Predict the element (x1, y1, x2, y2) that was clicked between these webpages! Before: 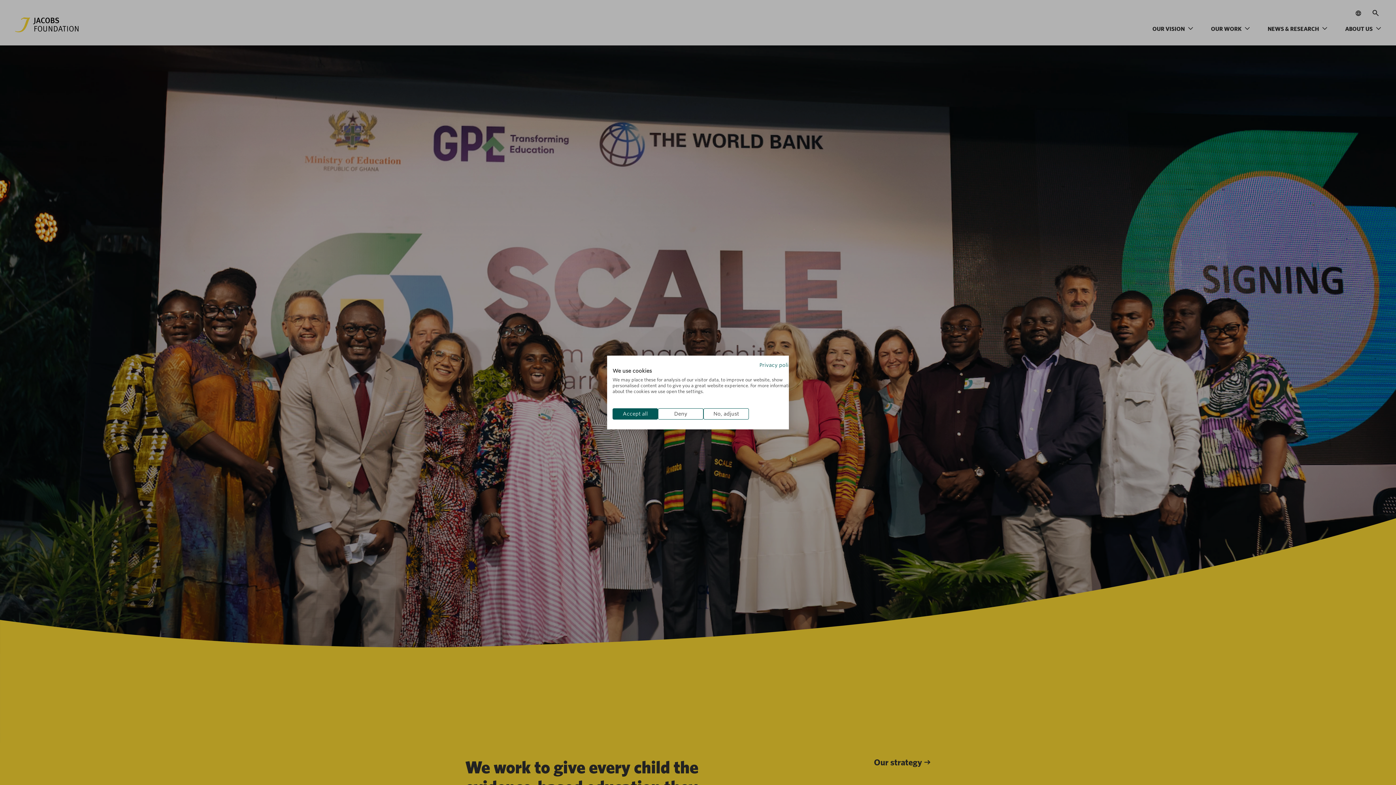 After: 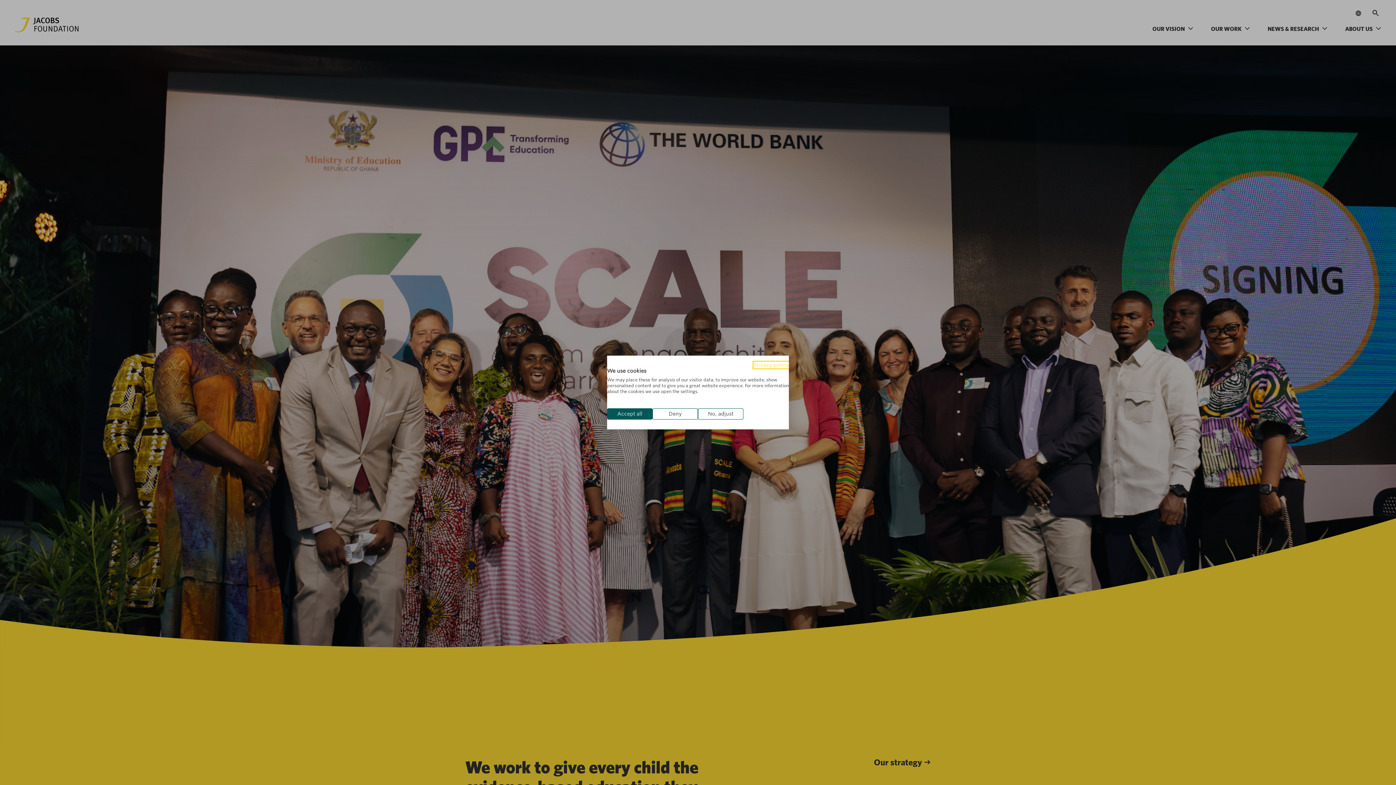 Action: bbox: (759, 362, 794, 368) label: Privacy Policy. External link. Opens in a new tab or window.